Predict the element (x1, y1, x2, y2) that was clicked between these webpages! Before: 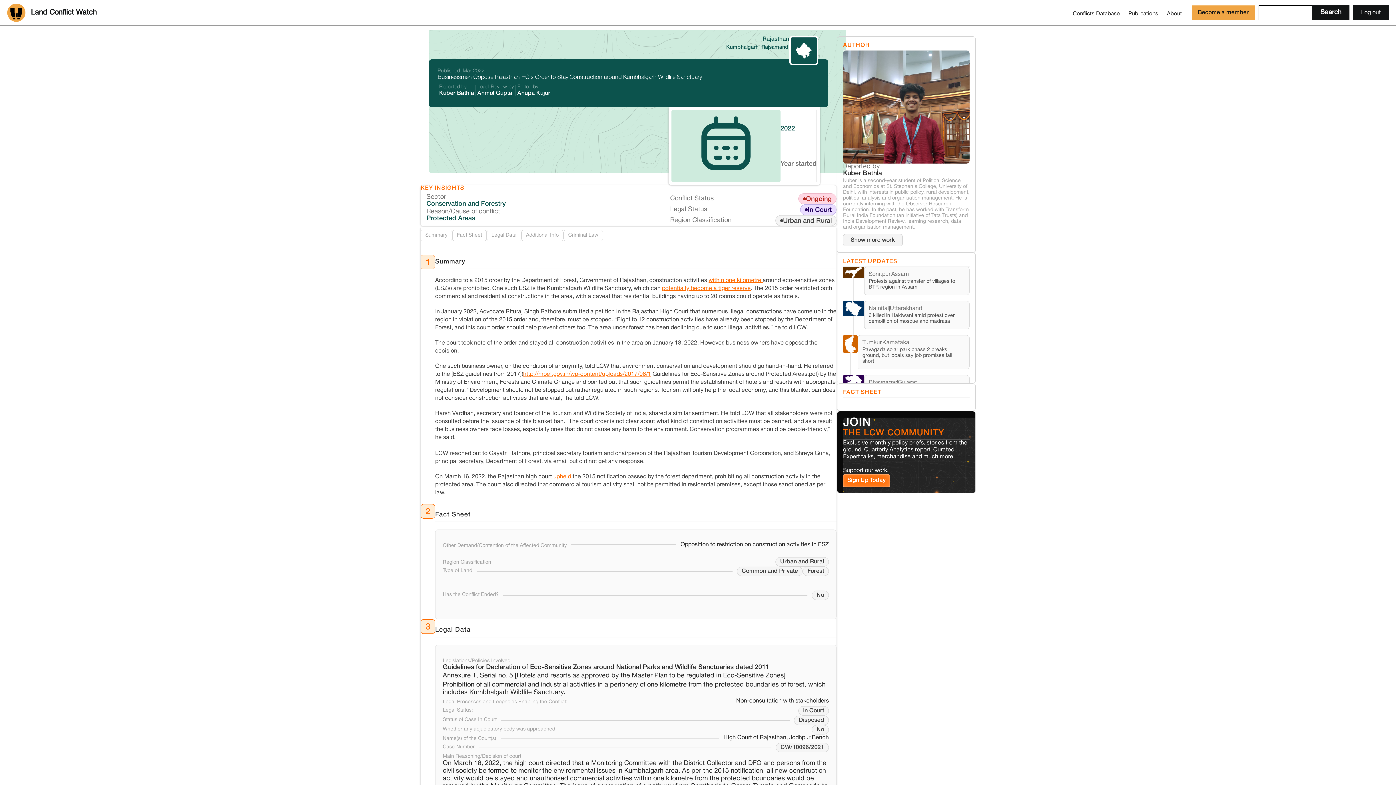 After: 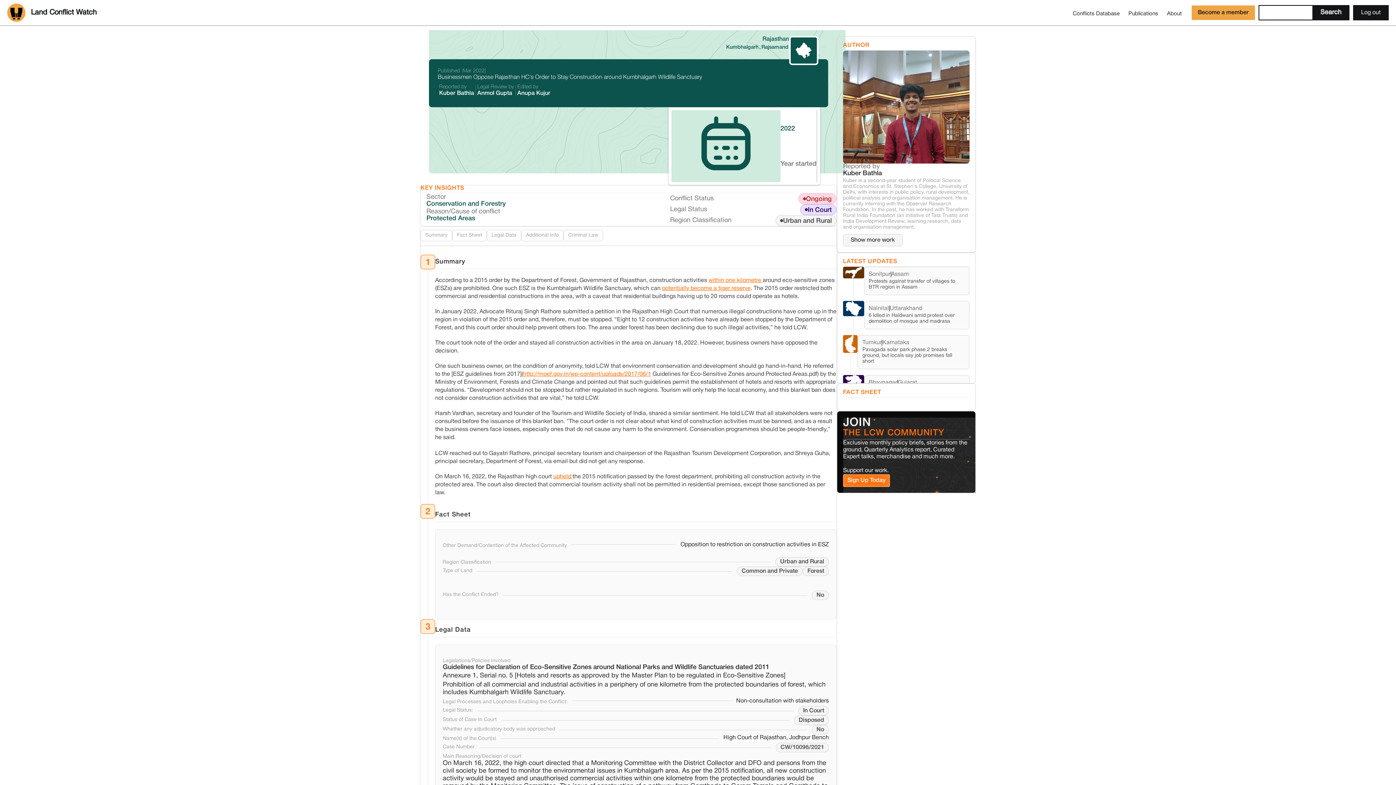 Action: bbox: (437, 82, 475, 98) label: Reported by
Kuber Bathla